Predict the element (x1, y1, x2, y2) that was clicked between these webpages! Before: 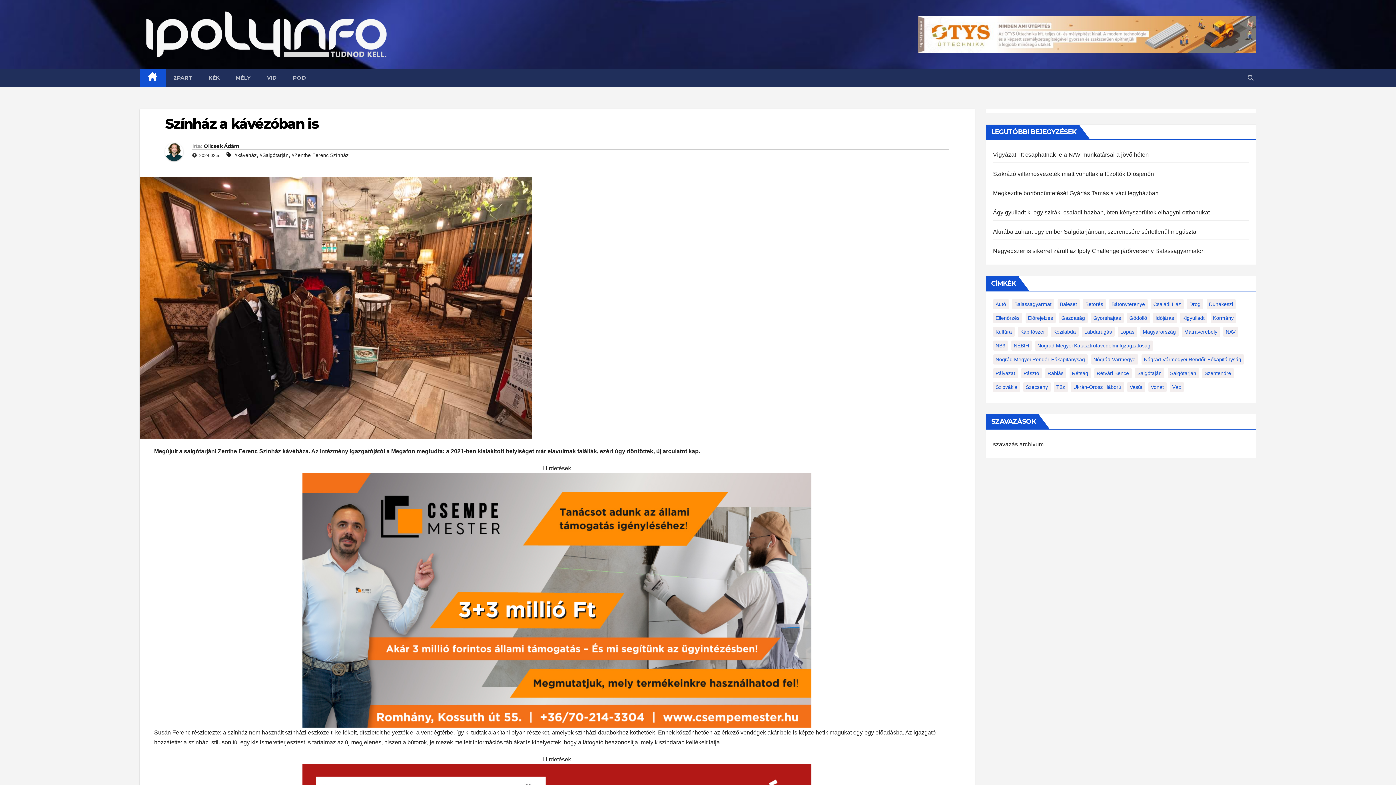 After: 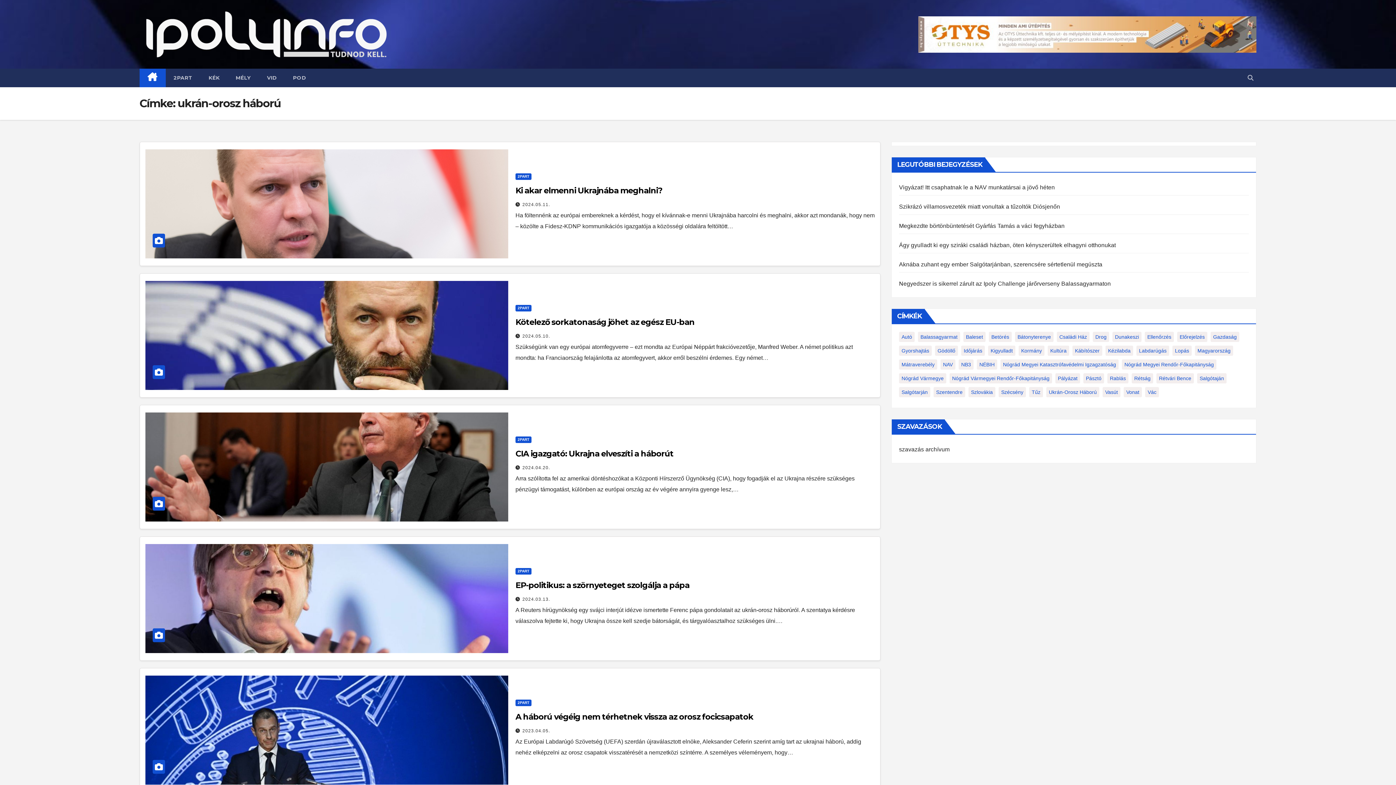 Action: bbox: (1071, 382, 1124, 392) label: ukrán-orosz háború (100 elem)